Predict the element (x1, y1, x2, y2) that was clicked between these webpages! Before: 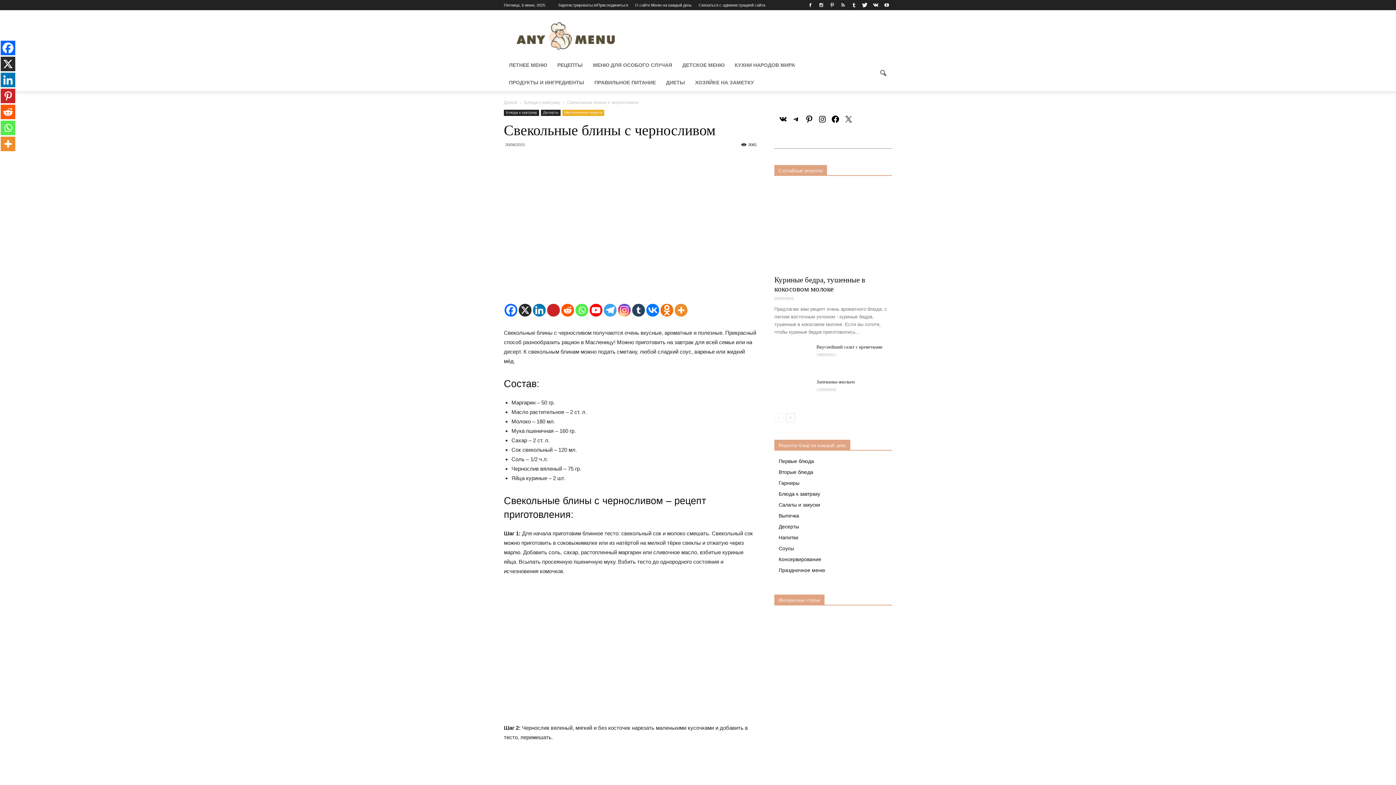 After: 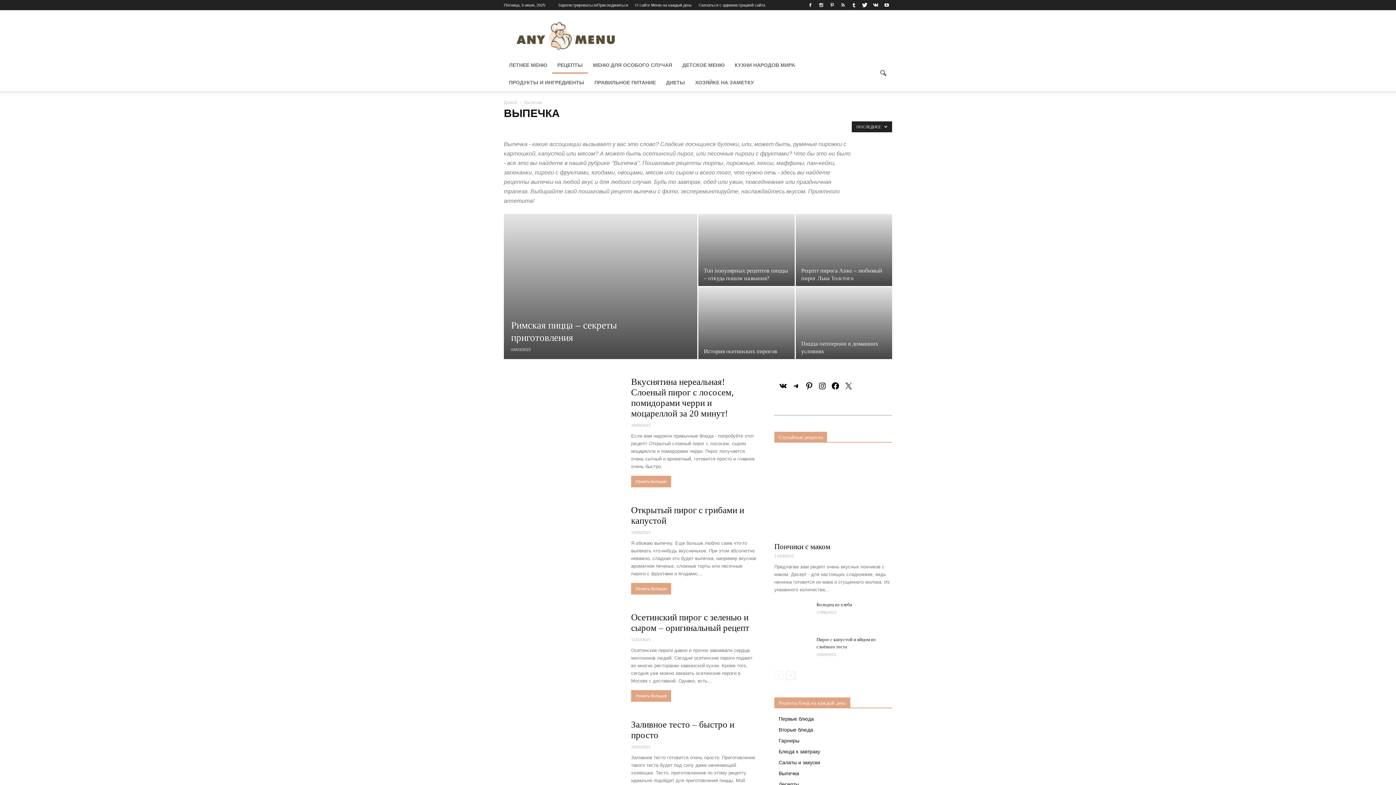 Action: label: Выпечка bbox: (778, 513, 799, 518)